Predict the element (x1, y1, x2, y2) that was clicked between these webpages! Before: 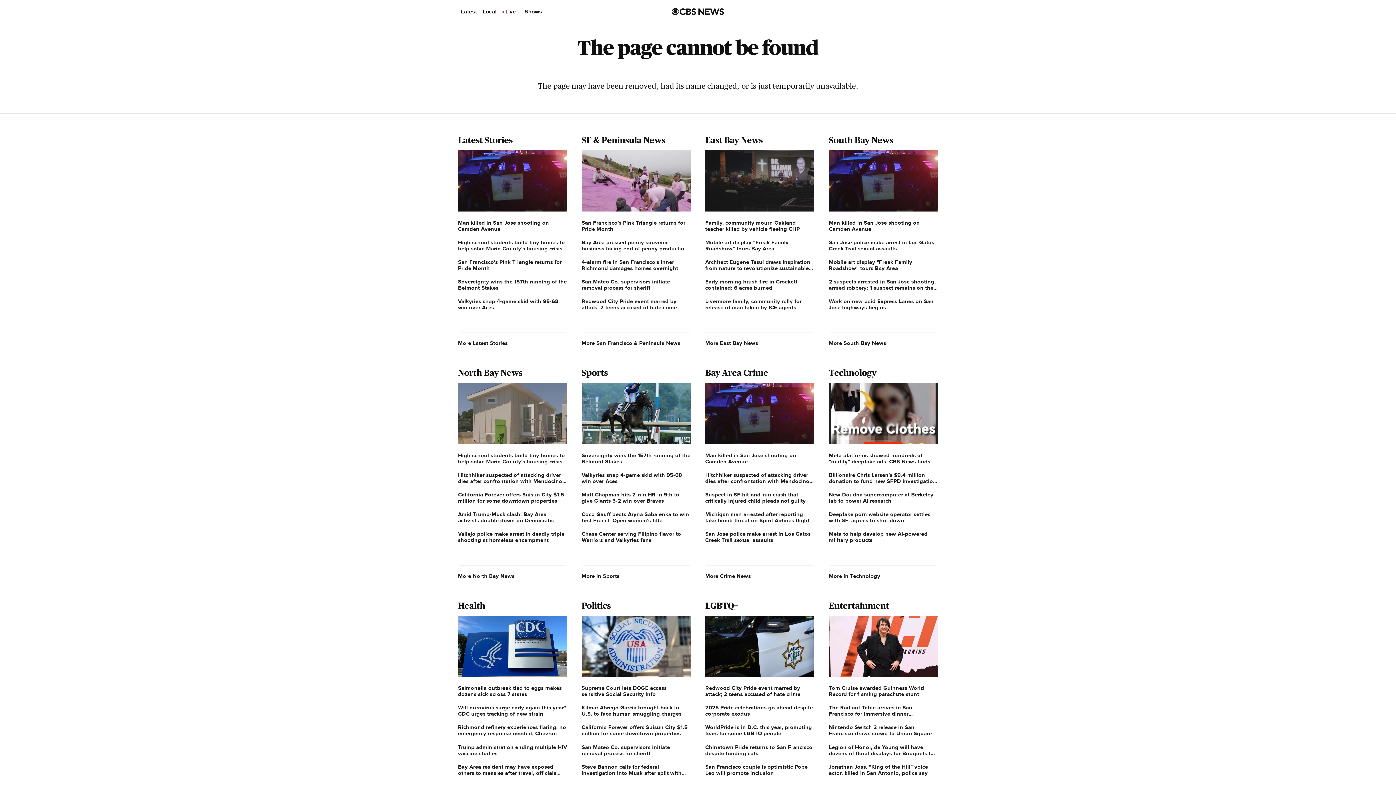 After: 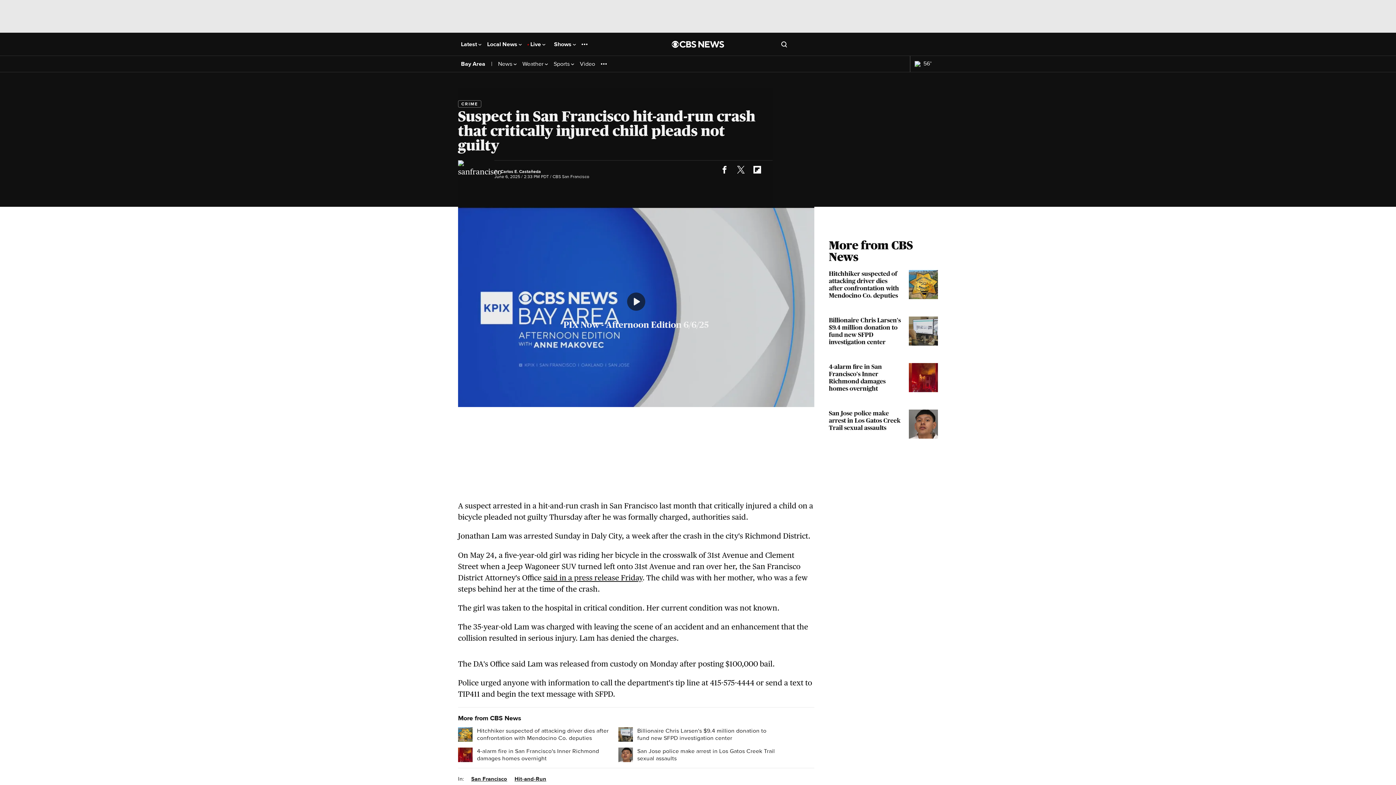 Action: bbox: (705, 492, 814, 504) label: Suspect in SF hit-and-run crash that critically injured child pleads not guilty